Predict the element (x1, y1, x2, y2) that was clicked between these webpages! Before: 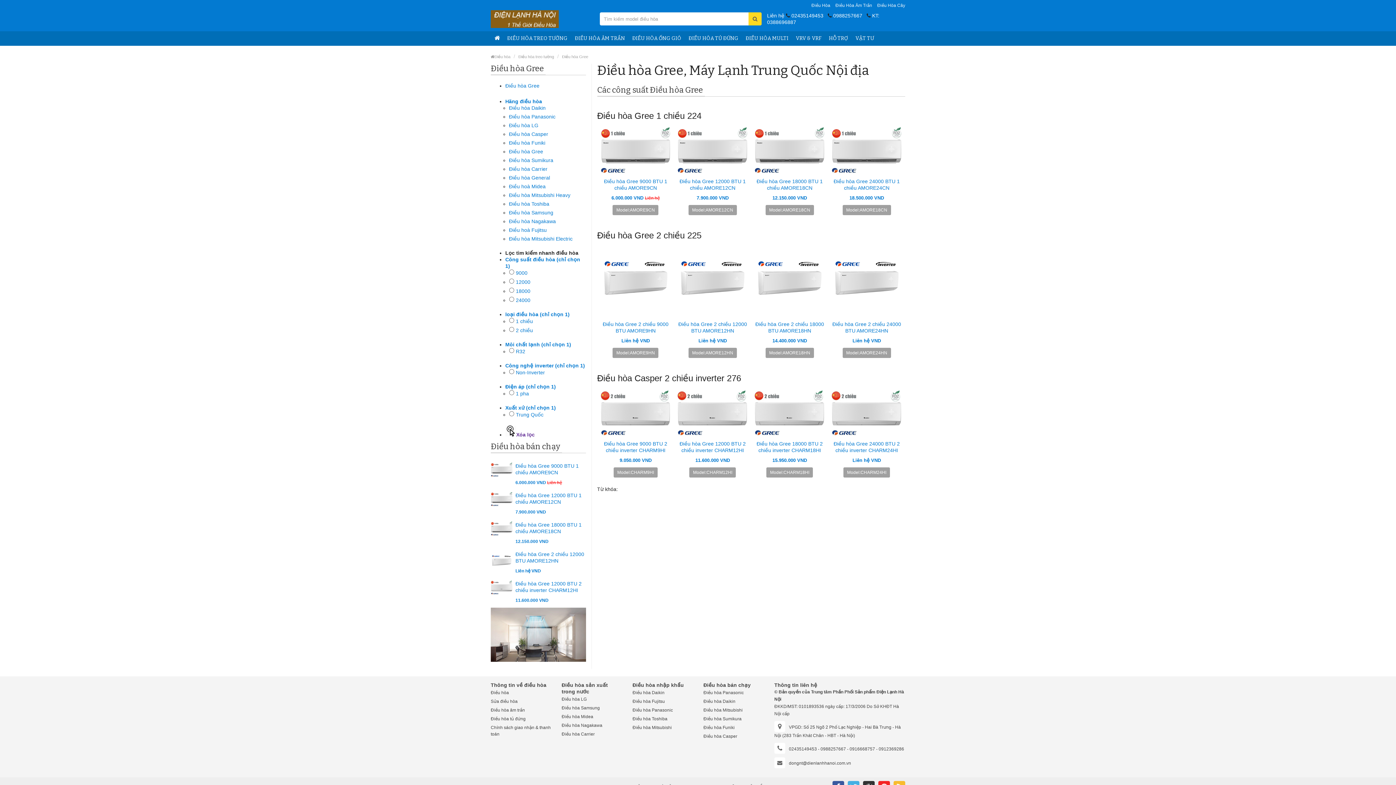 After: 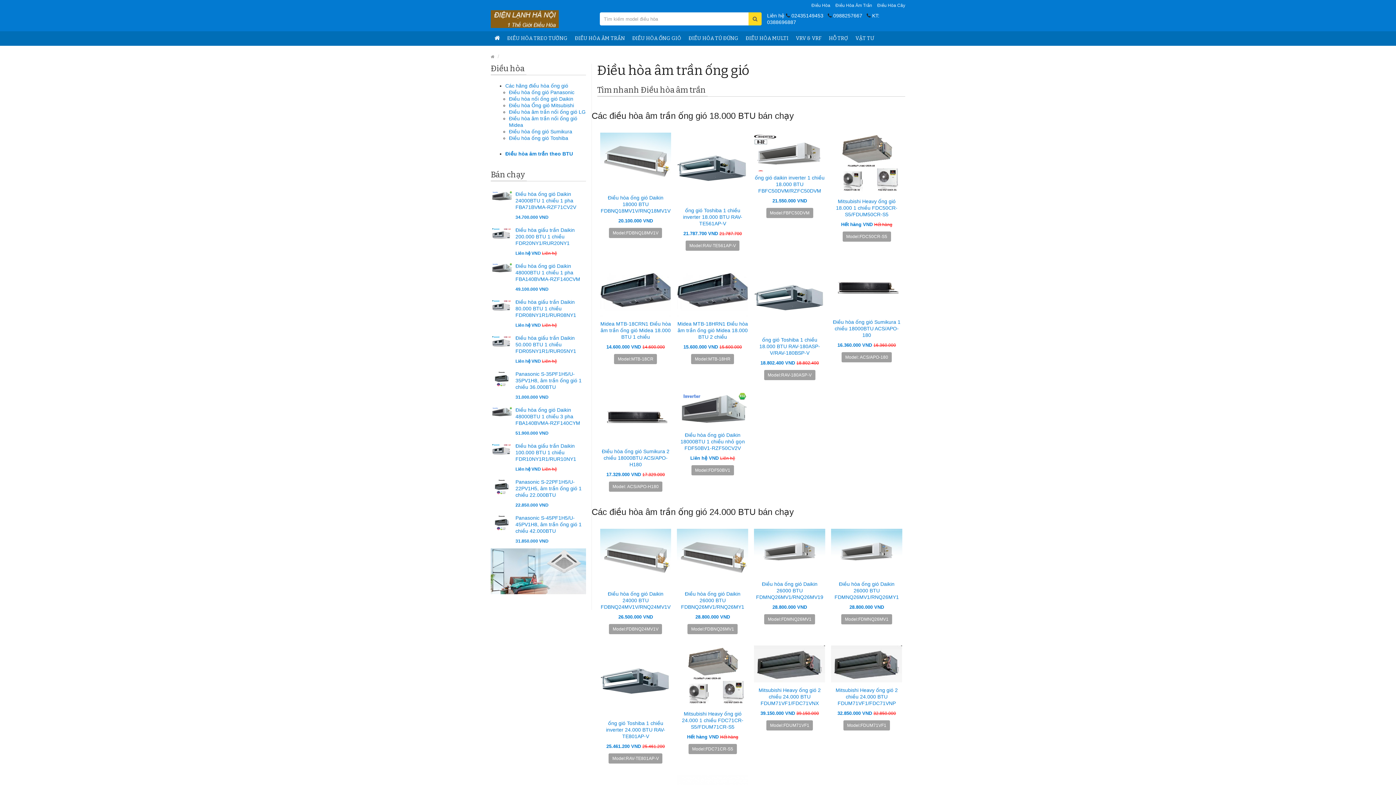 Action: label: ĐIỀU HÒA ỐNG GIÓ bbox: (628, 31, 685, 45)